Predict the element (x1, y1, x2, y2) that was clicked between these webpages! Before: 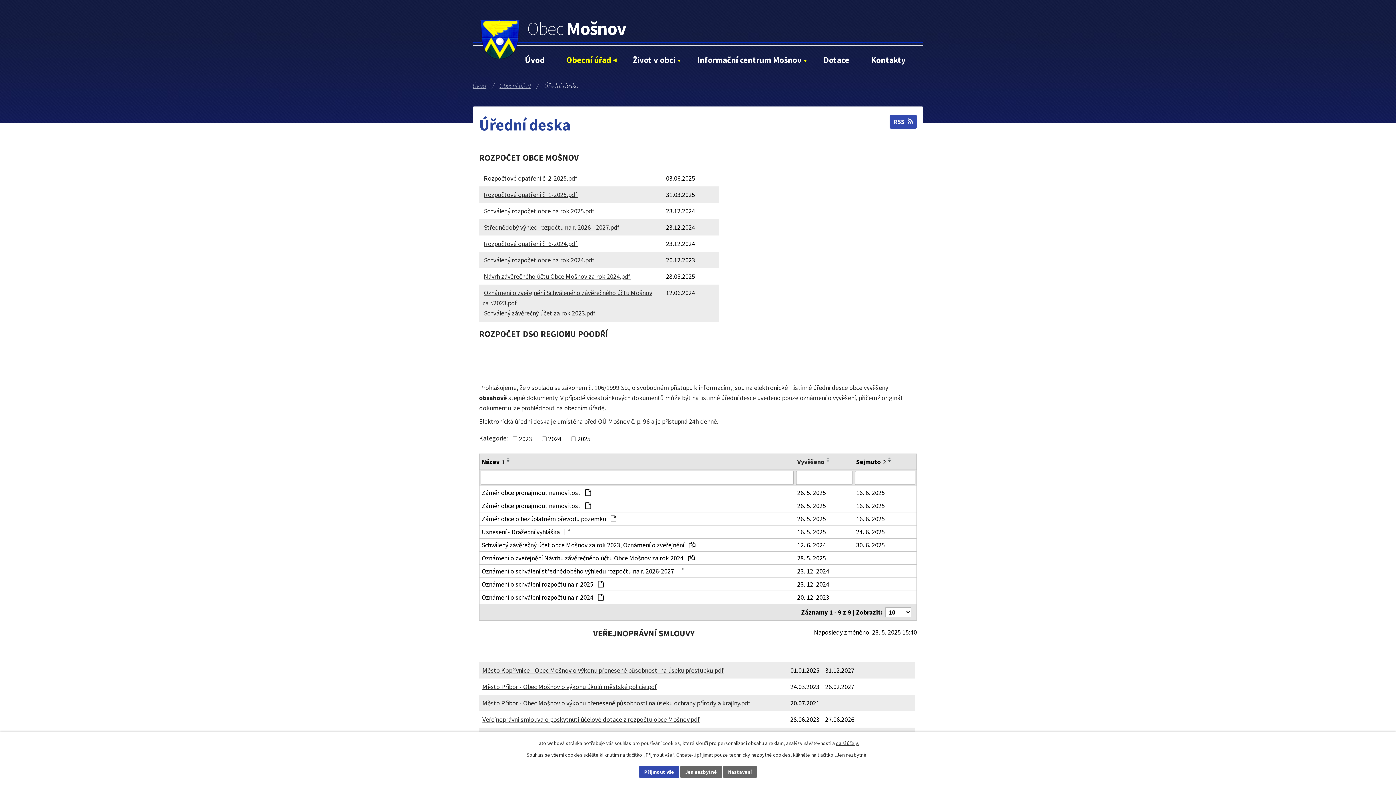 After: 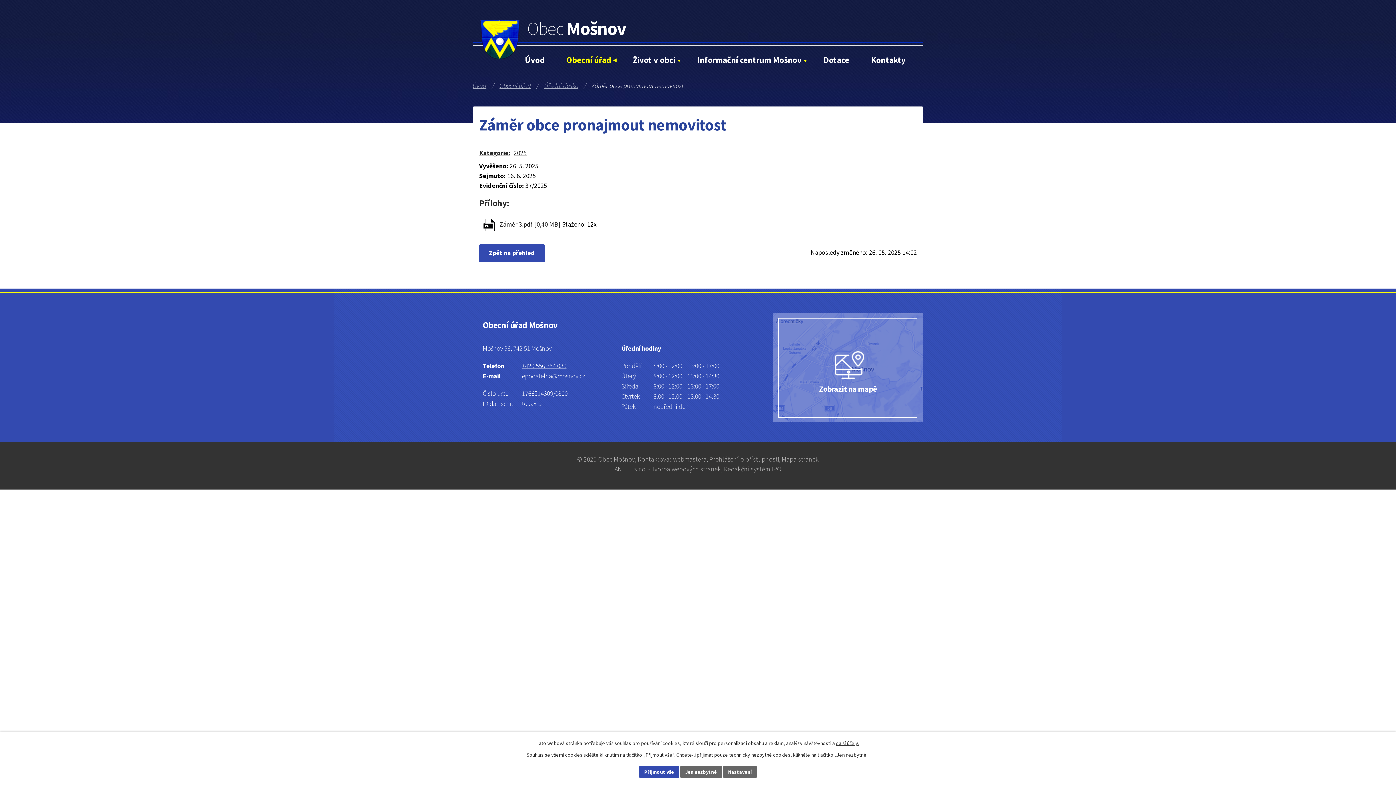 Action: label: 26. 5. 2025 bbox: (797, 501, 851, 511)